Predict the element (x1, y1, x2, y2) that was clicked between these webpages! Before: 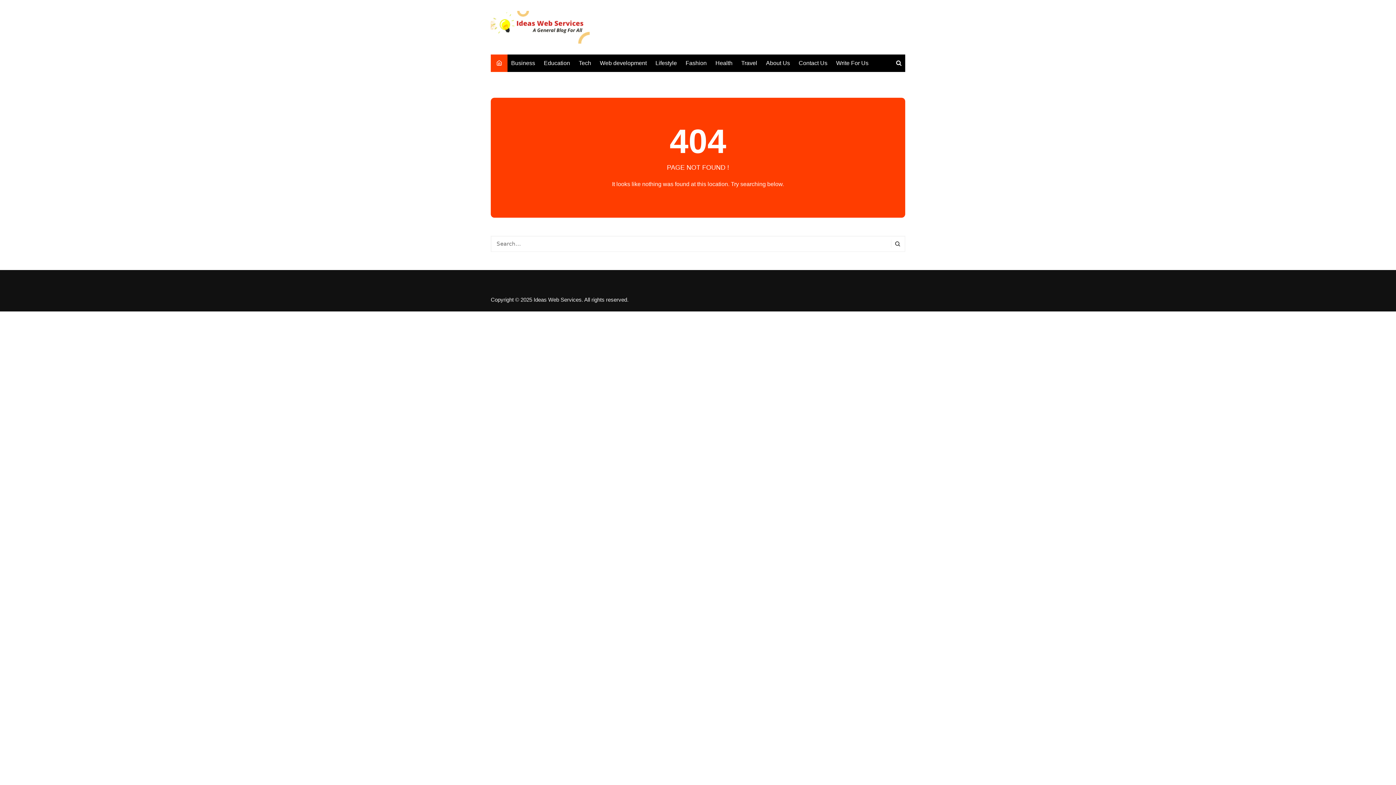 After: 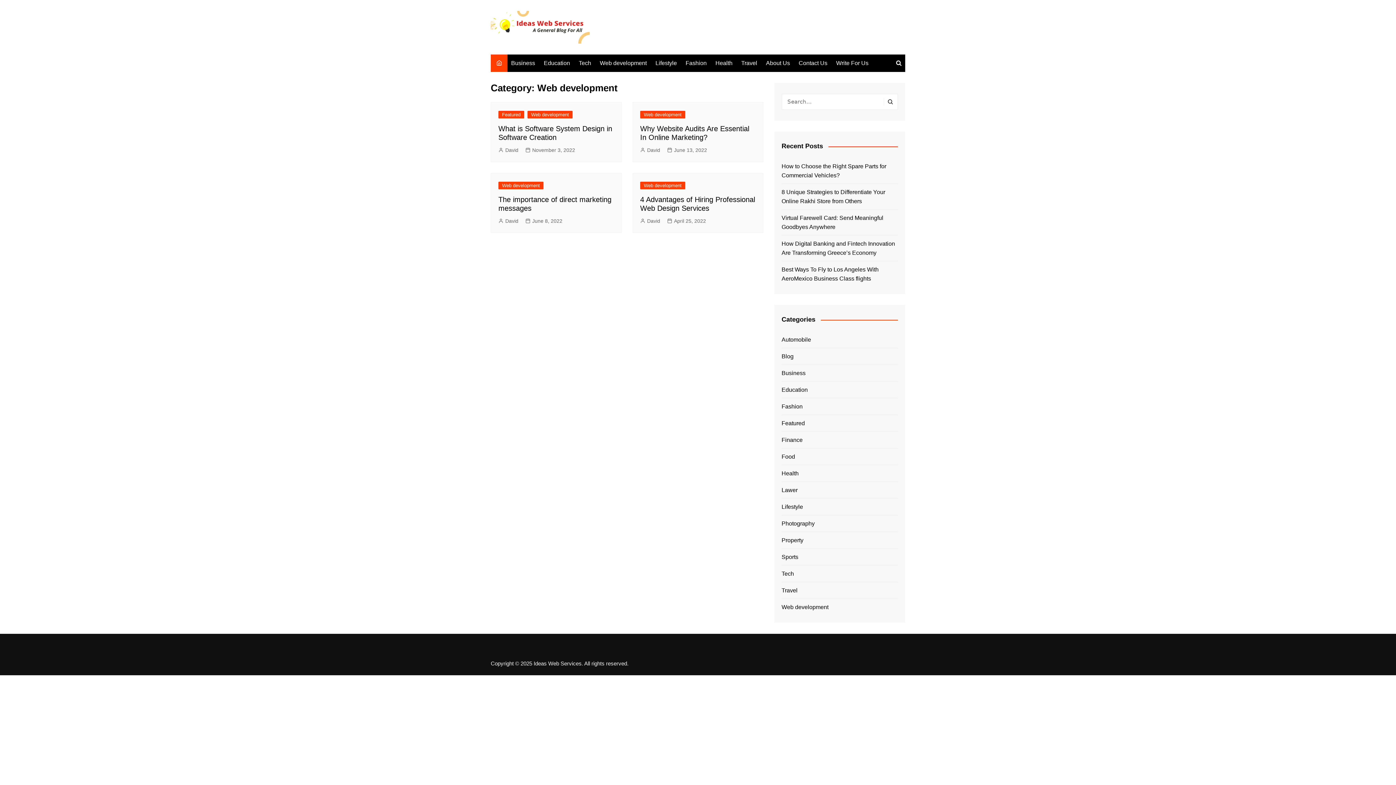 Action: label: Web development bbox: (596, 54, 650, 72)